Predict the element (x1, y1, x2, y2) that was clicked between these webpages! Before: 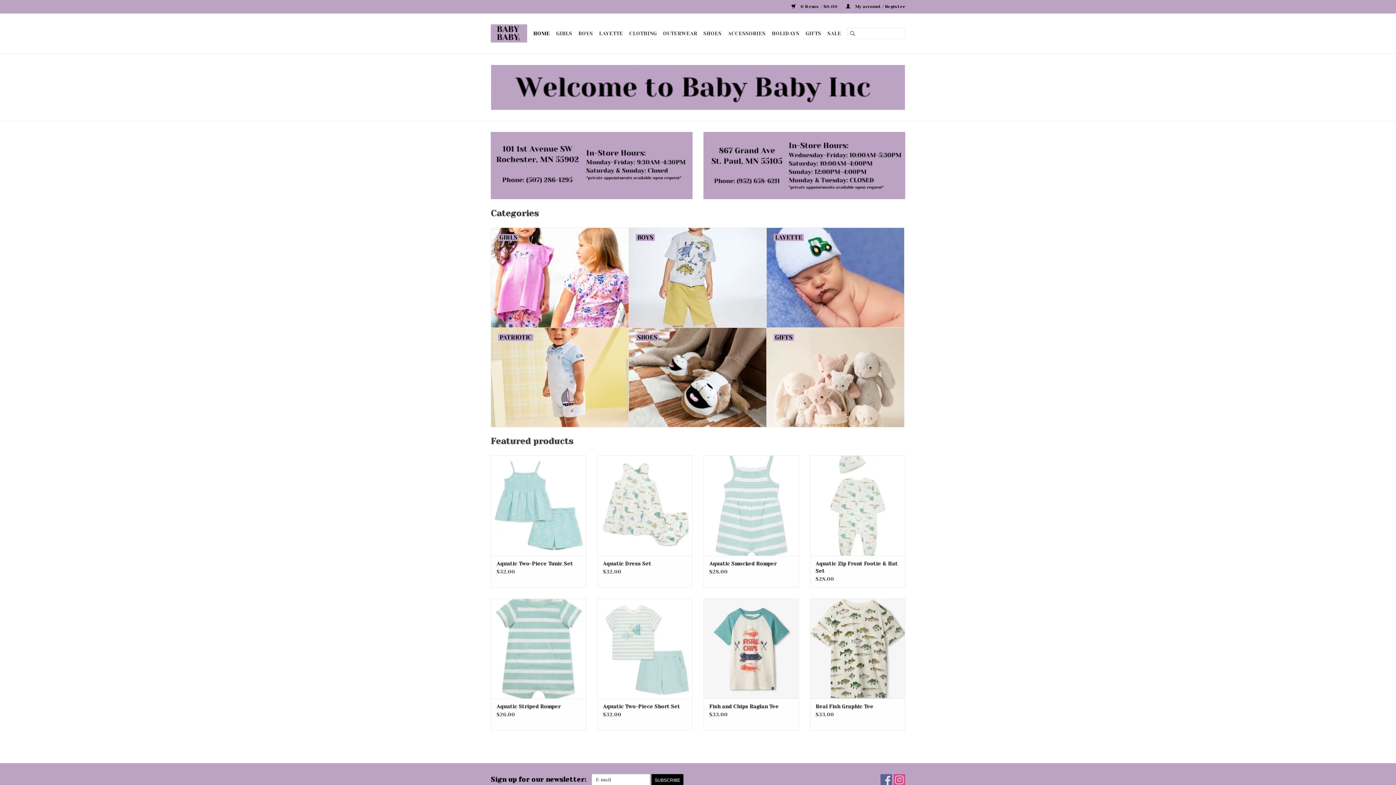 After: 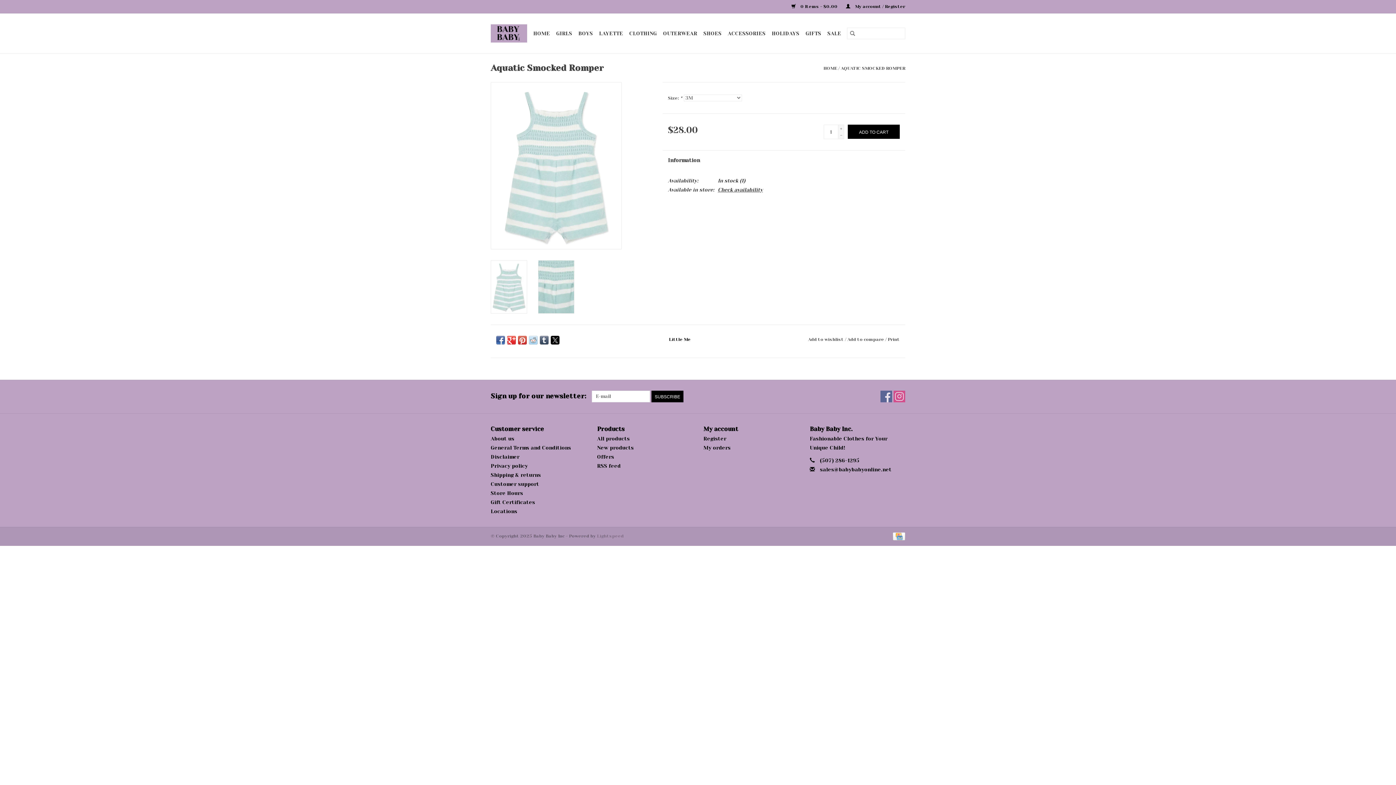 Action: label: Aquatic Smocked Romper bbox: (709, 560, 793, 567)